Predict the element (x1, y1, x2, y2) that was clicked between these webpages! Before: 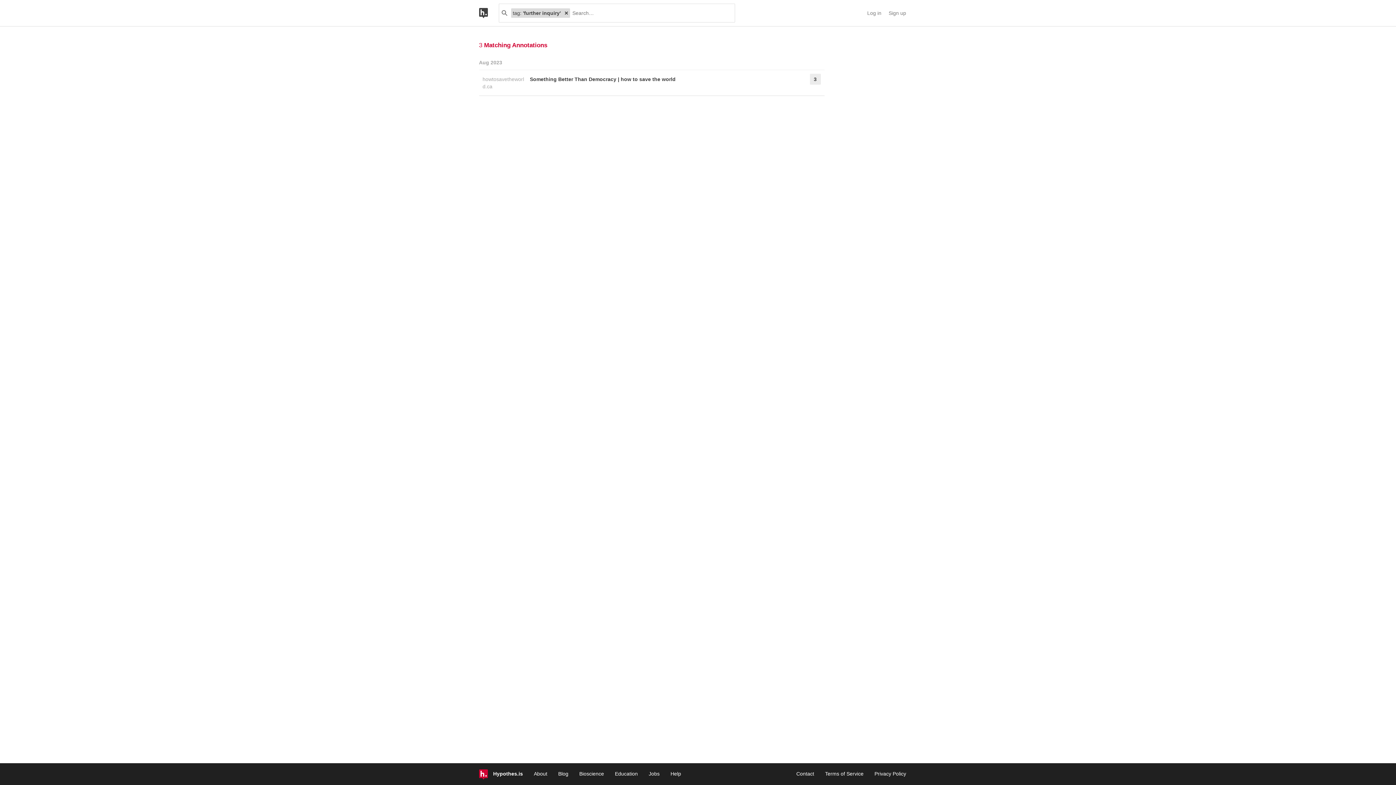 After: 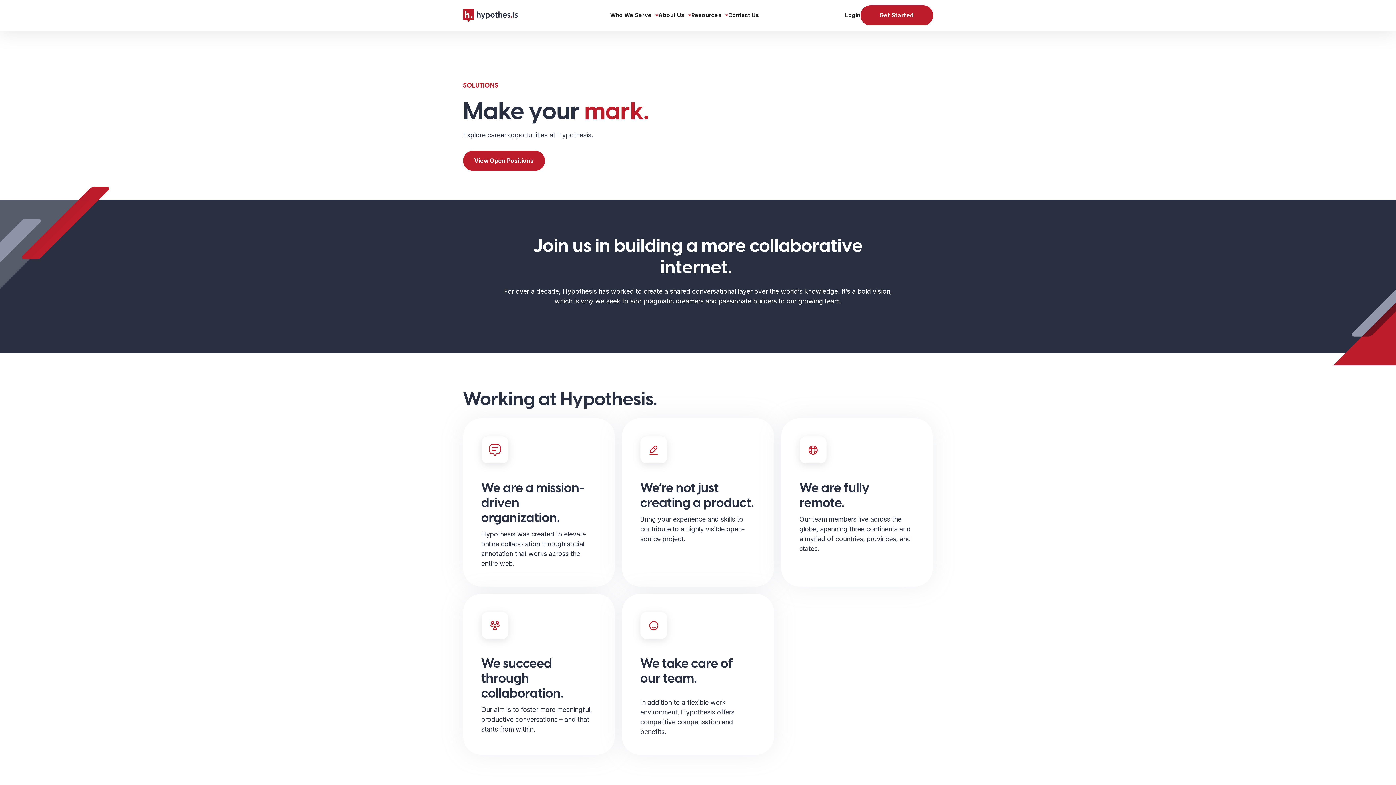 Action: bbox: (648, 771, 659, 777) label: Jobs